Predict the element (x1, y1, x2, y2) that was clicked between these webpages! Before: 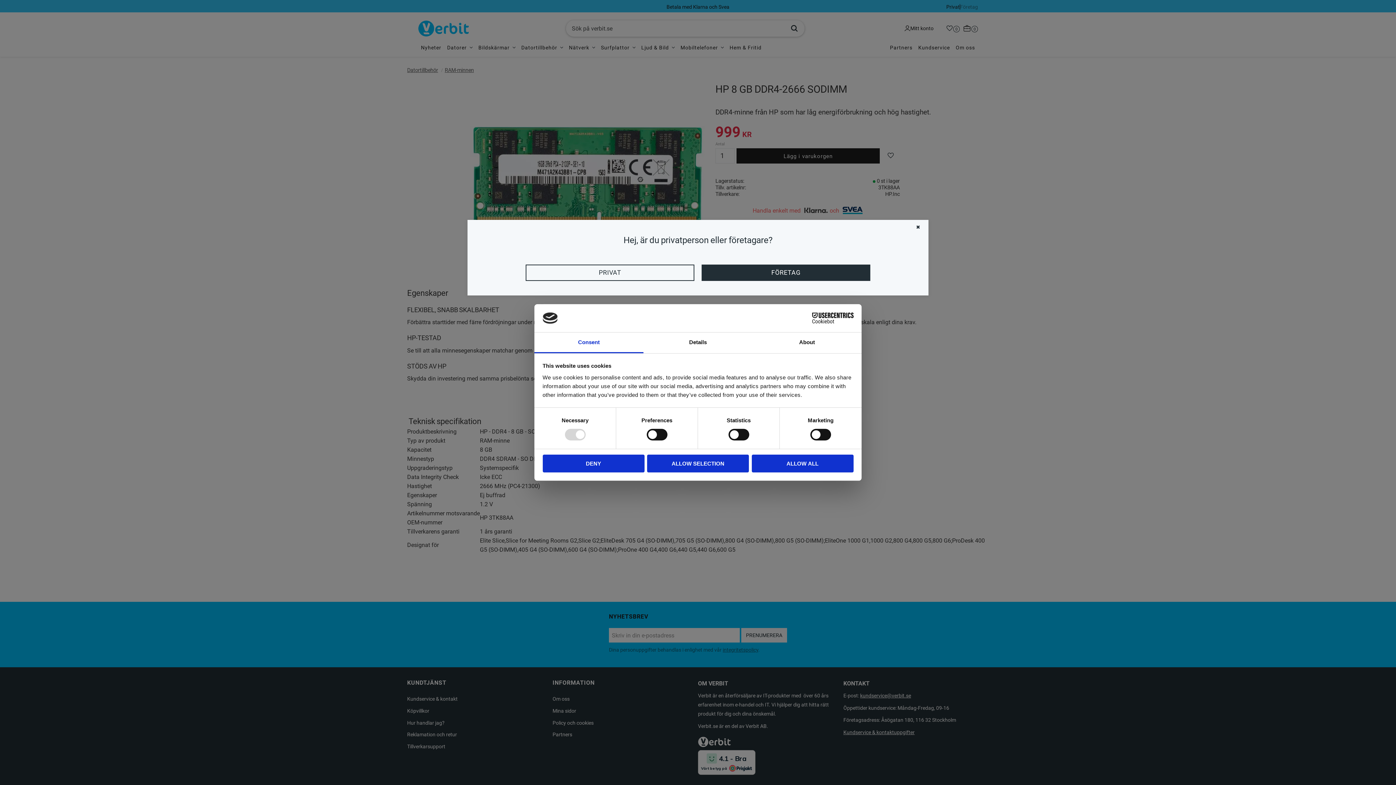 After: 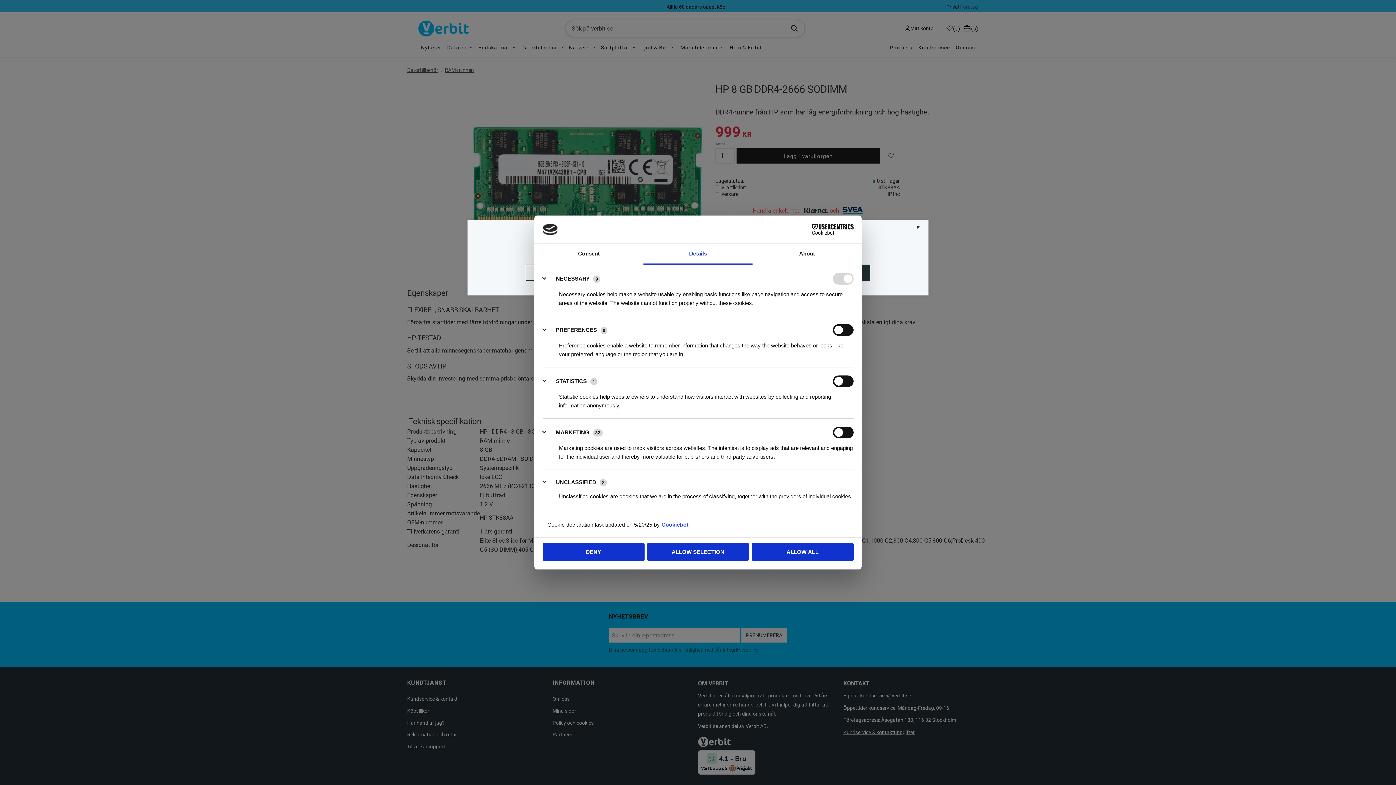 Action: bbox: (643, 332, 752, 353) label: Details